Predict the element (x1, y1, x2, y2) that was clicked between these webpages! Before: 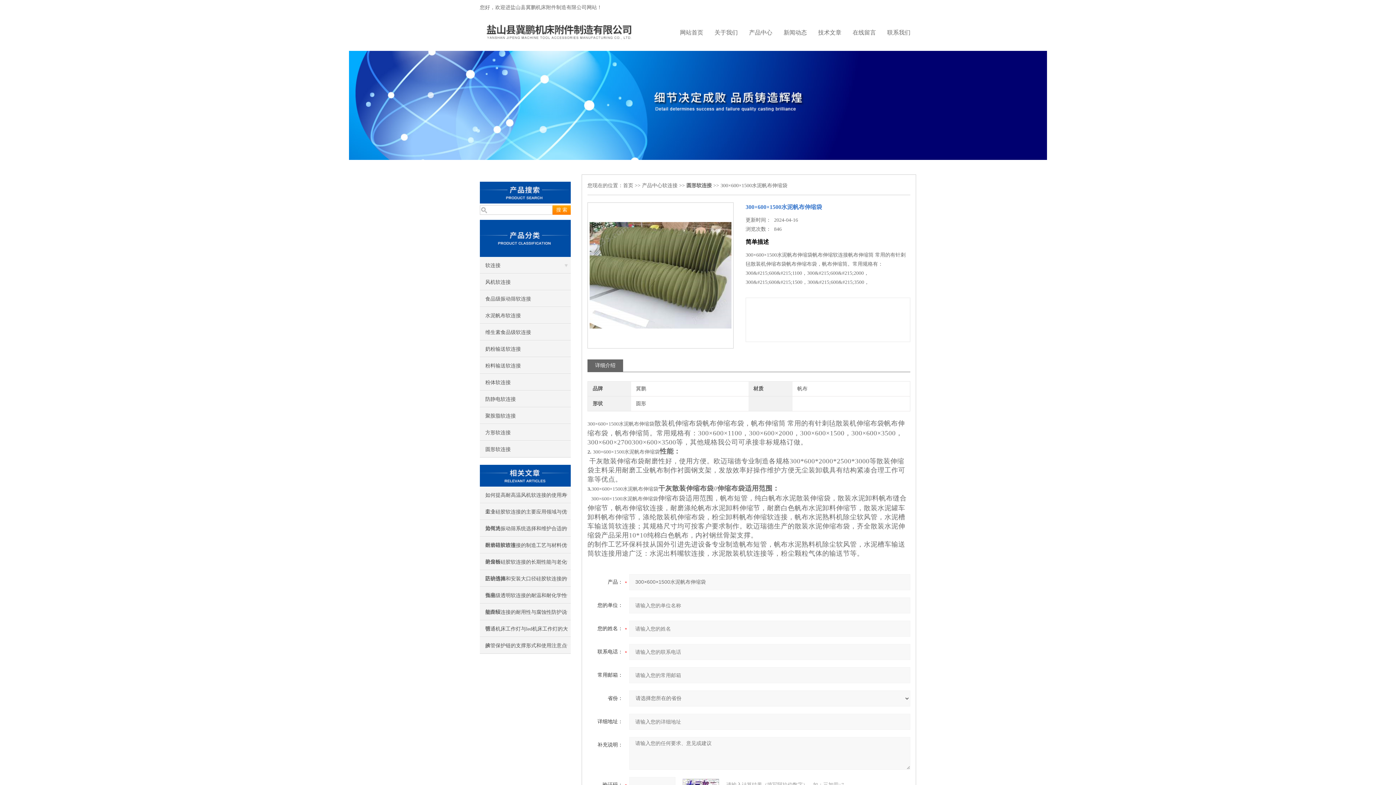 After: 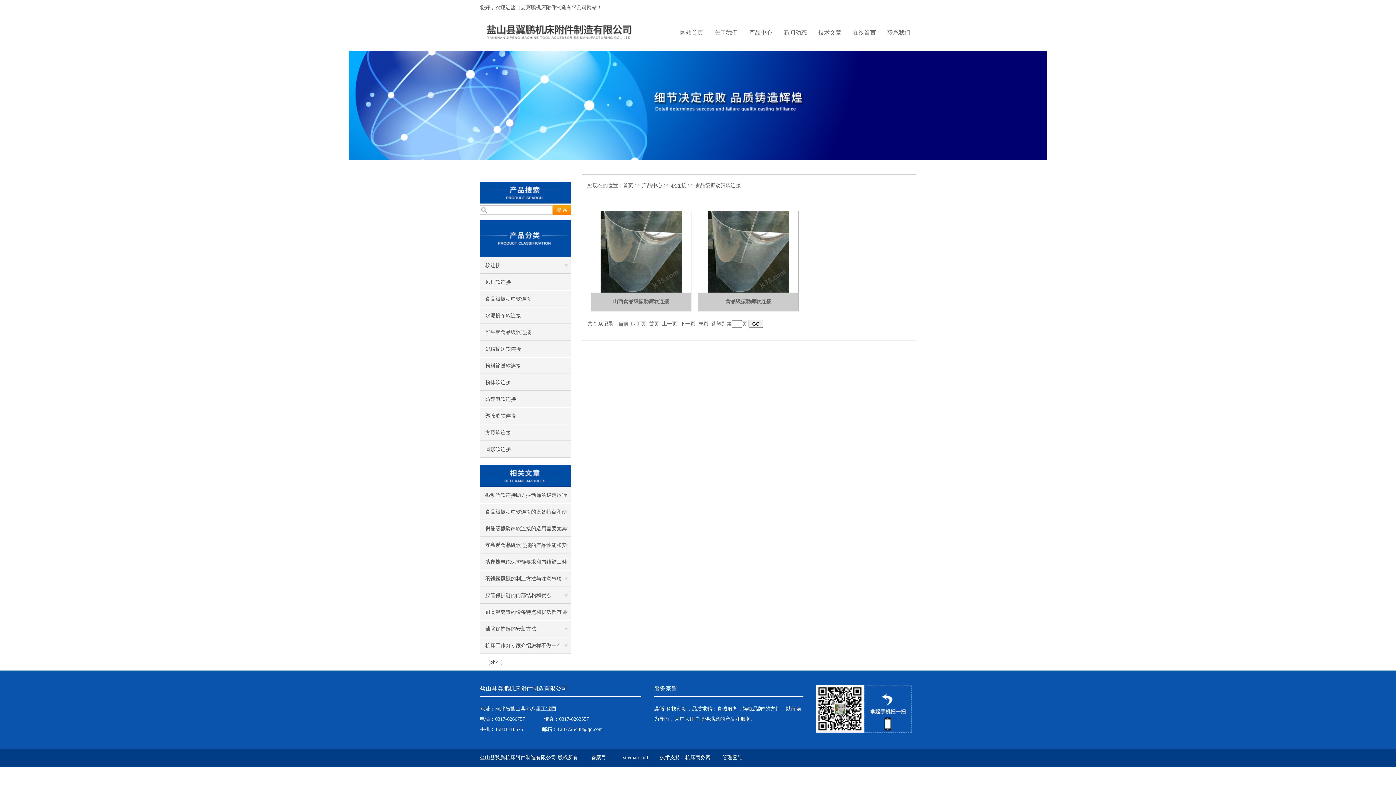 Action: label: 食品级振动筛软连接 bbox: (480, 290, 570, 307)